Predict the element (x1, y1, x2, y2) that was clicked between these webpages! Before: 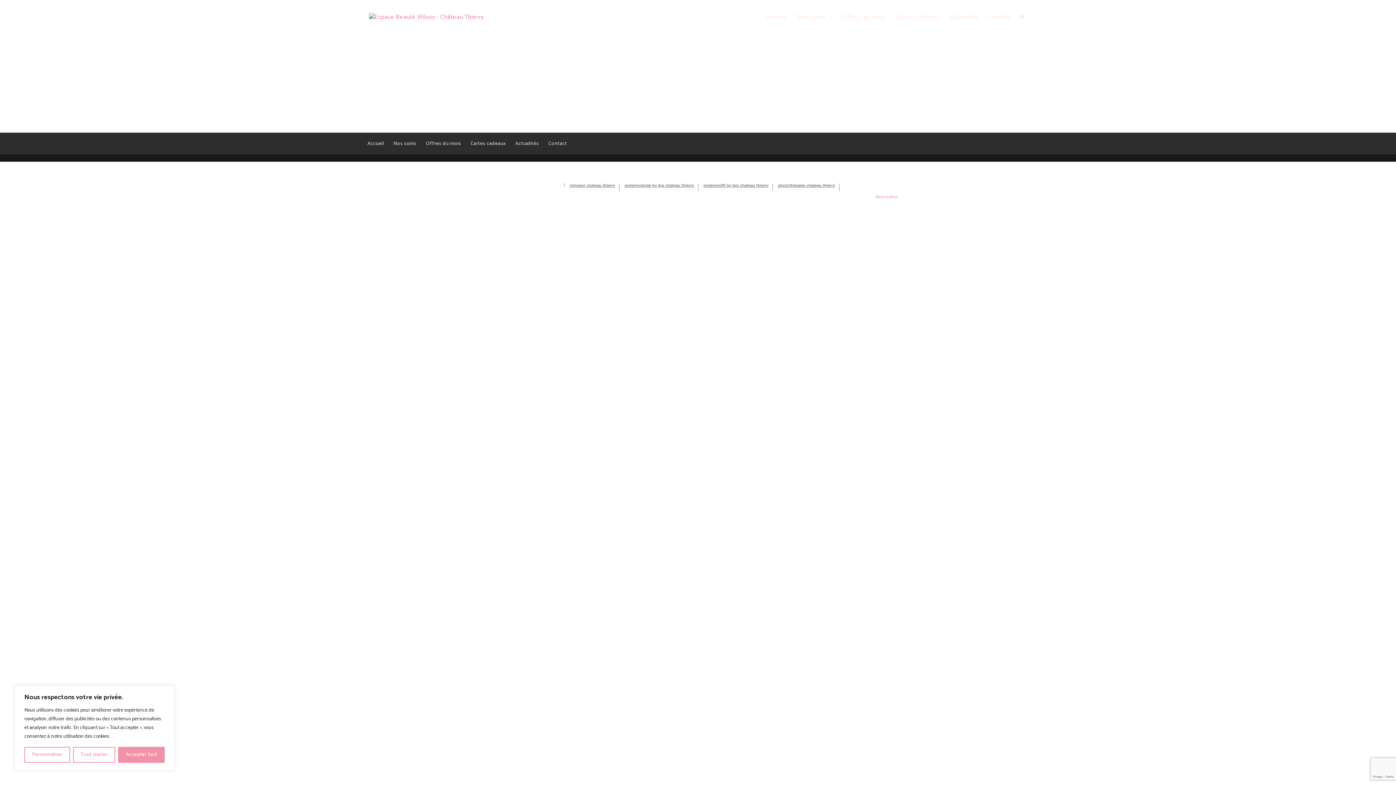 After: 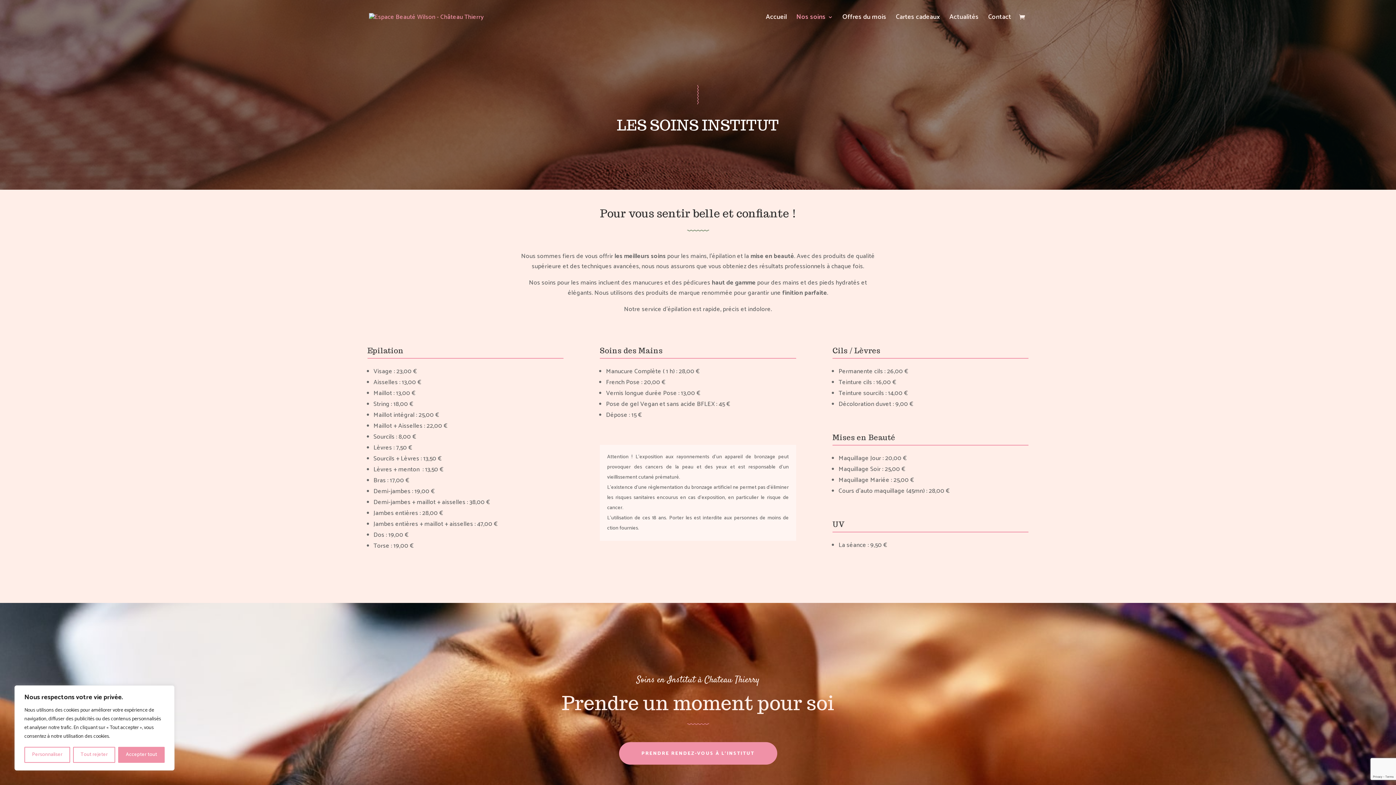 Action: bbox: (624, 183, 694, 187) label: endermologie by lpg chateau thierry